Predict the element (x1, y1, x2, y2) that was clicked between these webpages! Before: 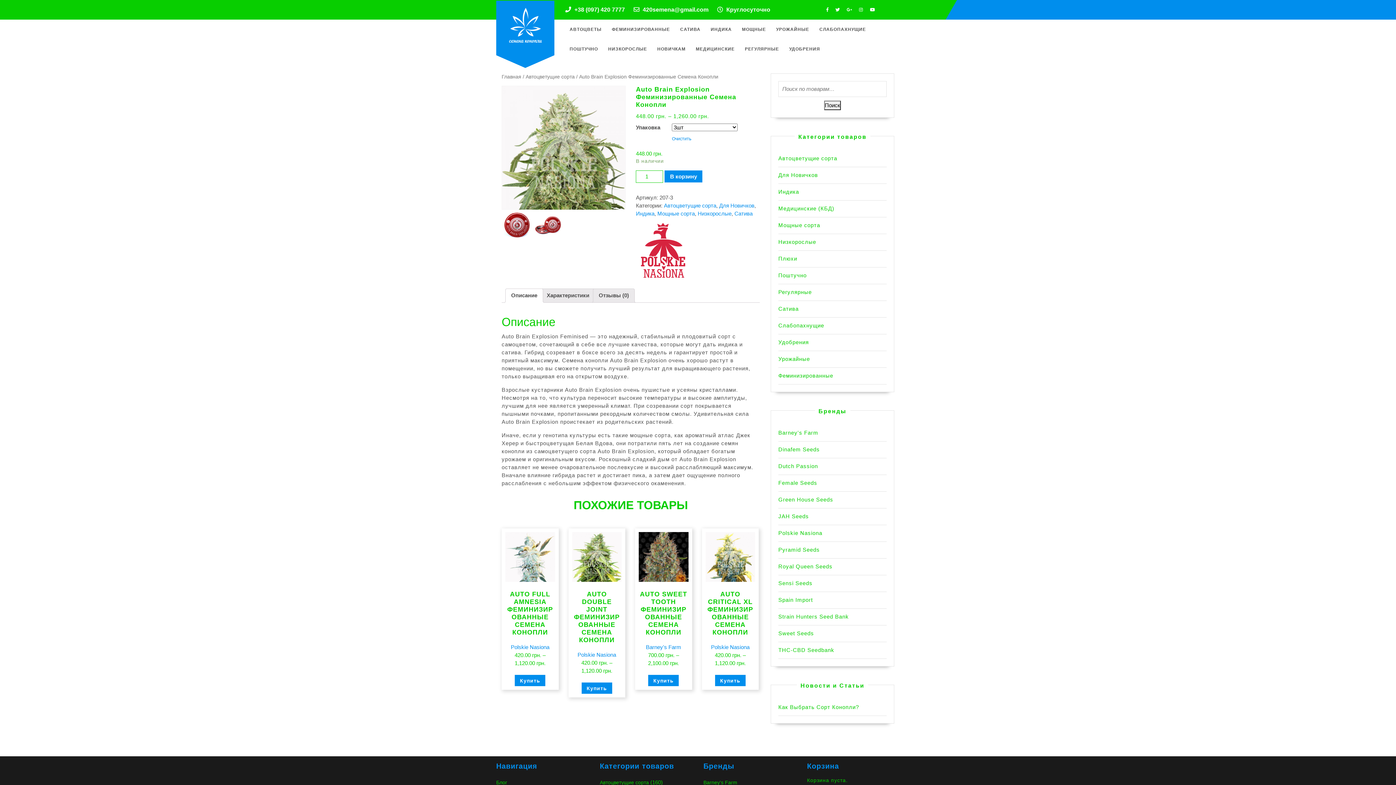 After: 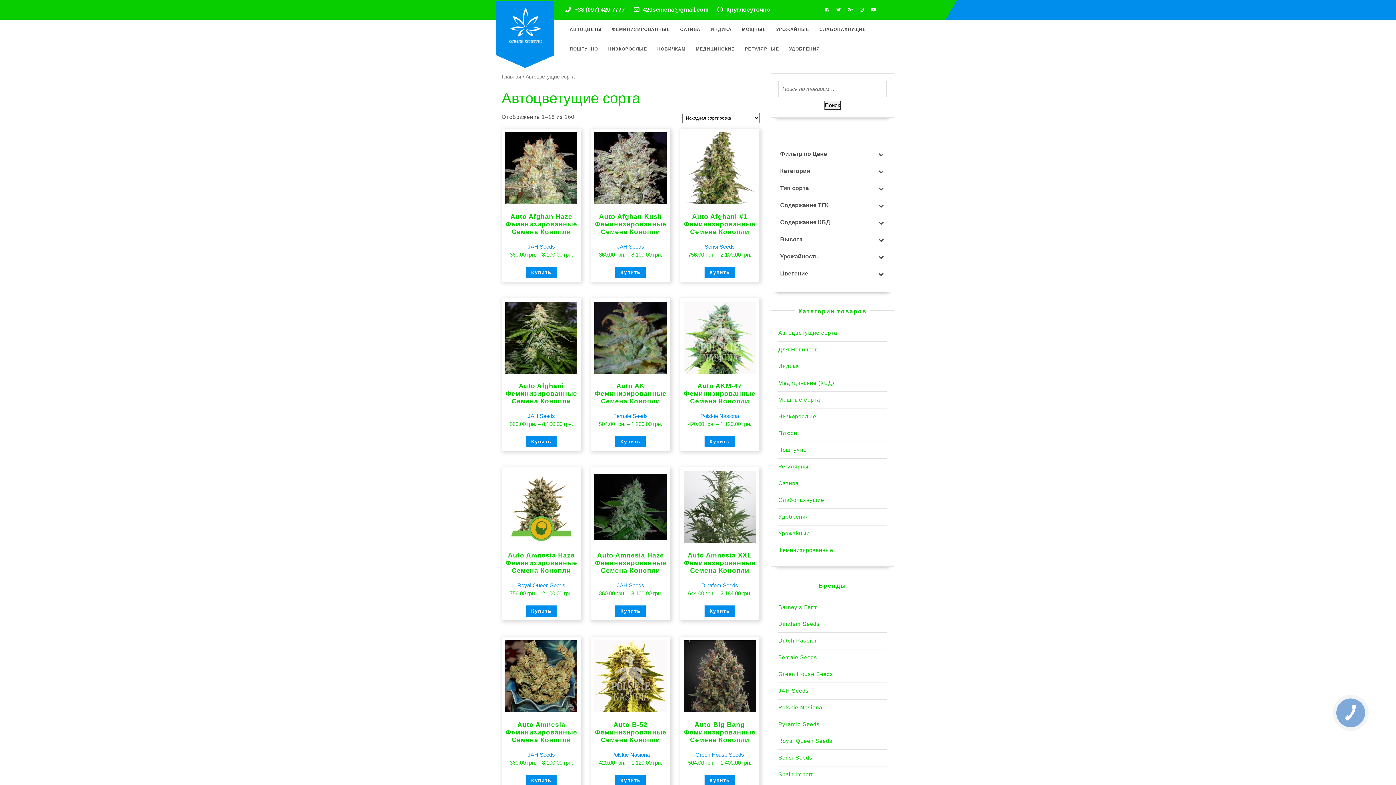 Action: label: АВТОЦВЕТЫ bbox: (565, 19, 606, 39)